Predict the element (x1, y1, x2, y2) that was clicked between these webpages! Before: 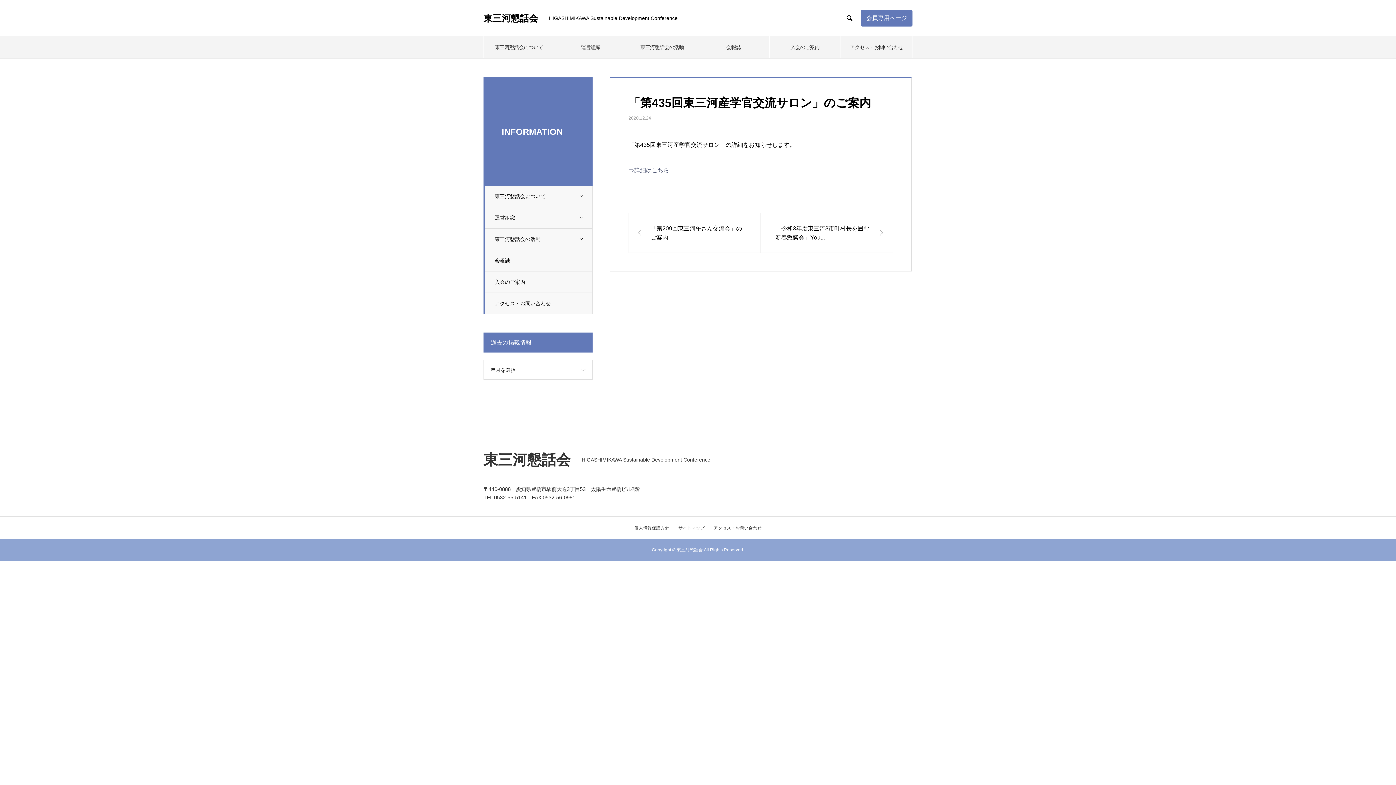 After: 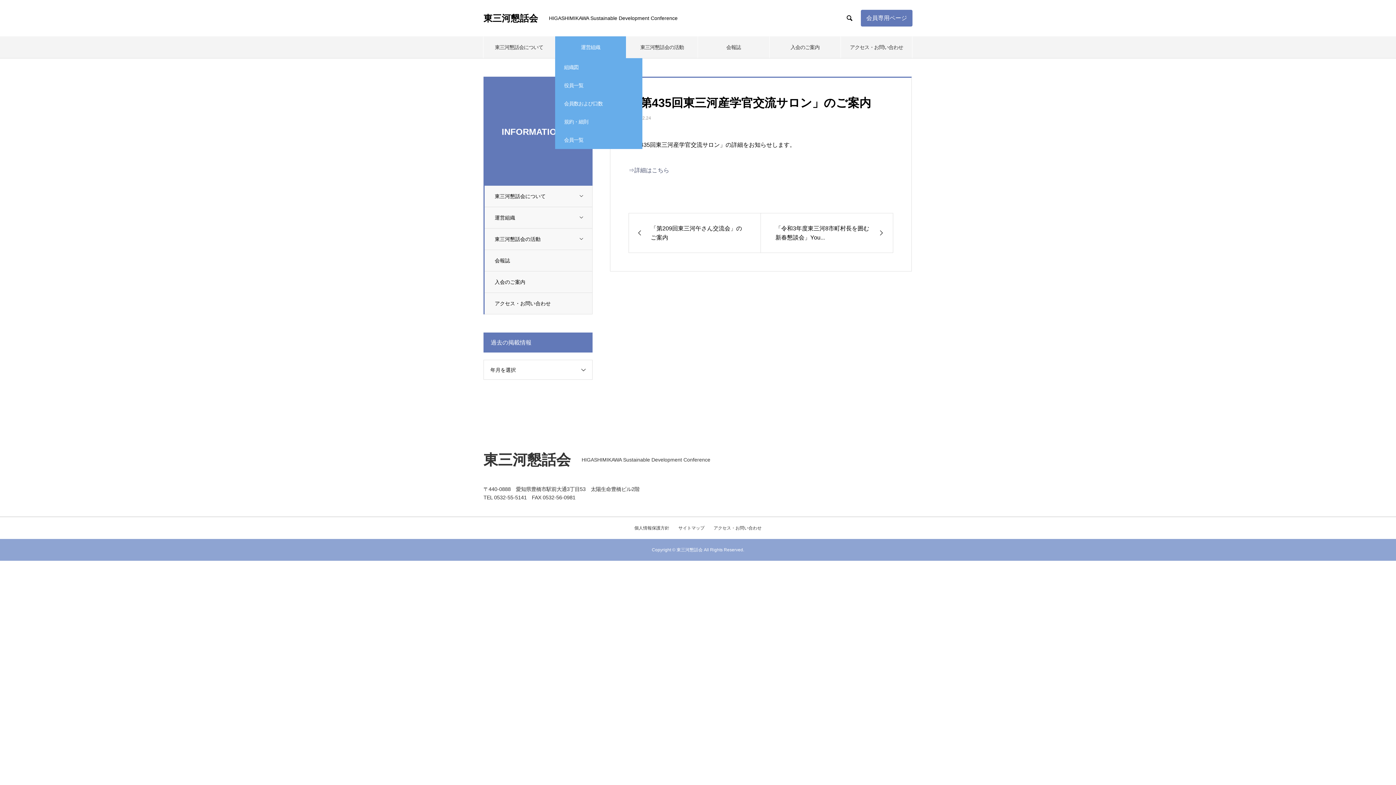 Action: label: 運営組織 bbox: (555, 36, 626, 58)